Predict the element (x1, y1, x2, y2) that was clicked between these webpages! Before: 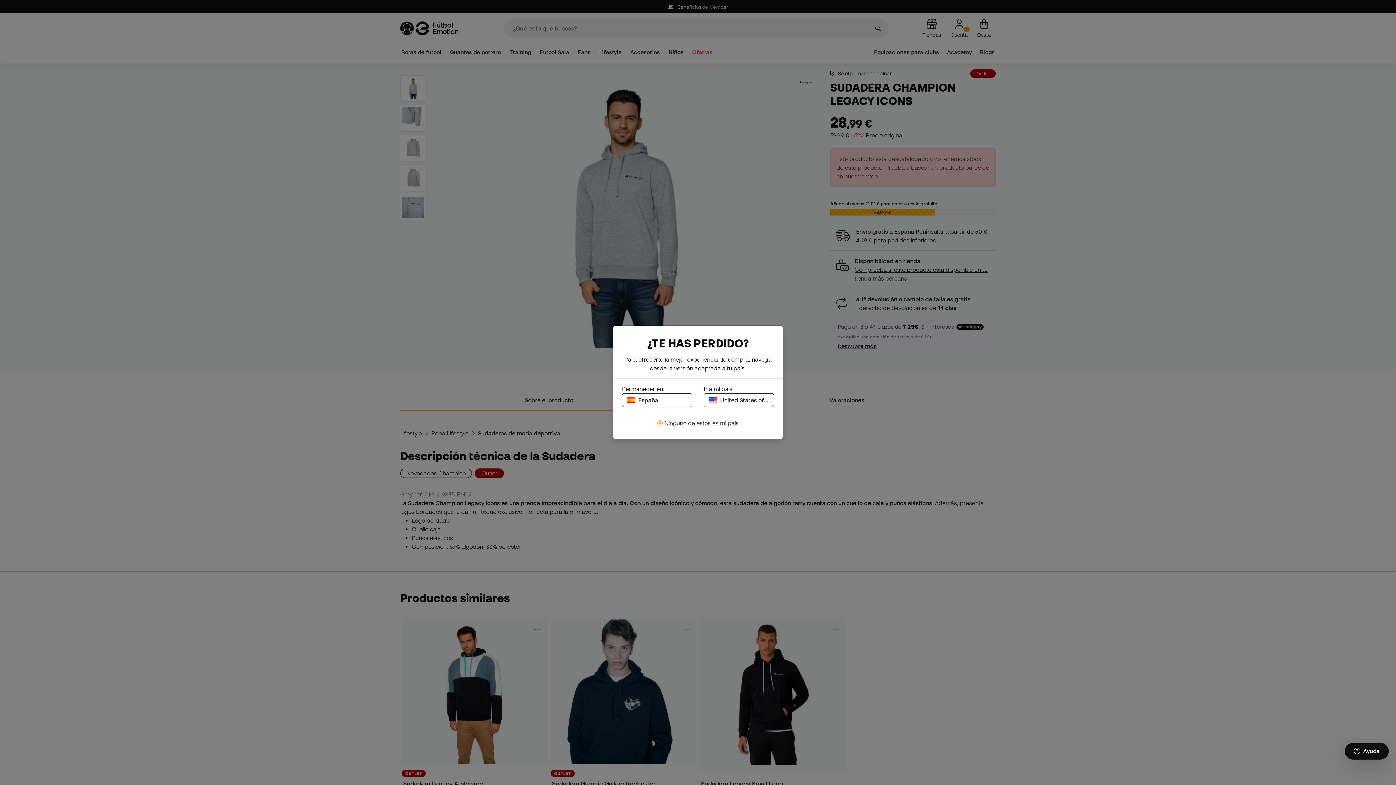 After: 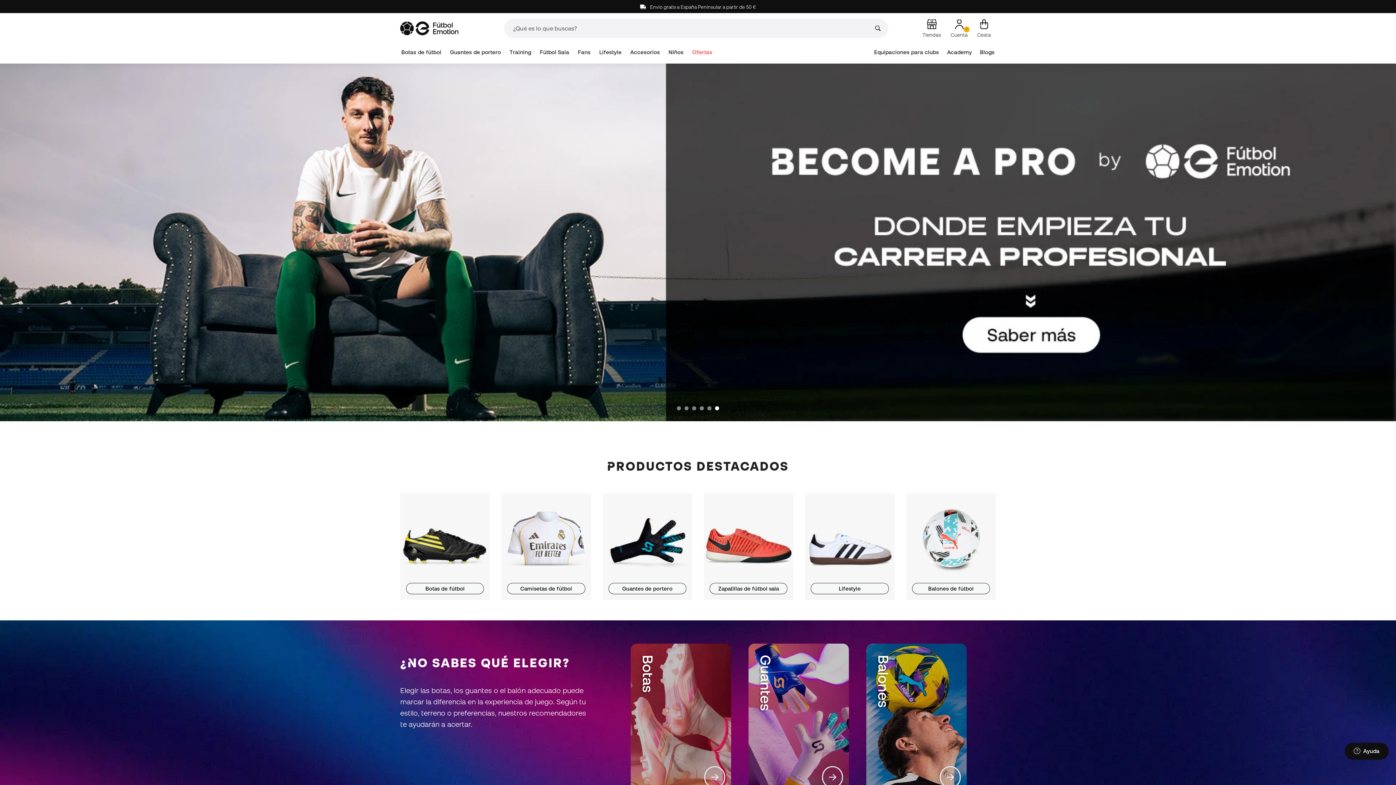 Action: bbox: (704, 393, 774, 407) label: United States of America